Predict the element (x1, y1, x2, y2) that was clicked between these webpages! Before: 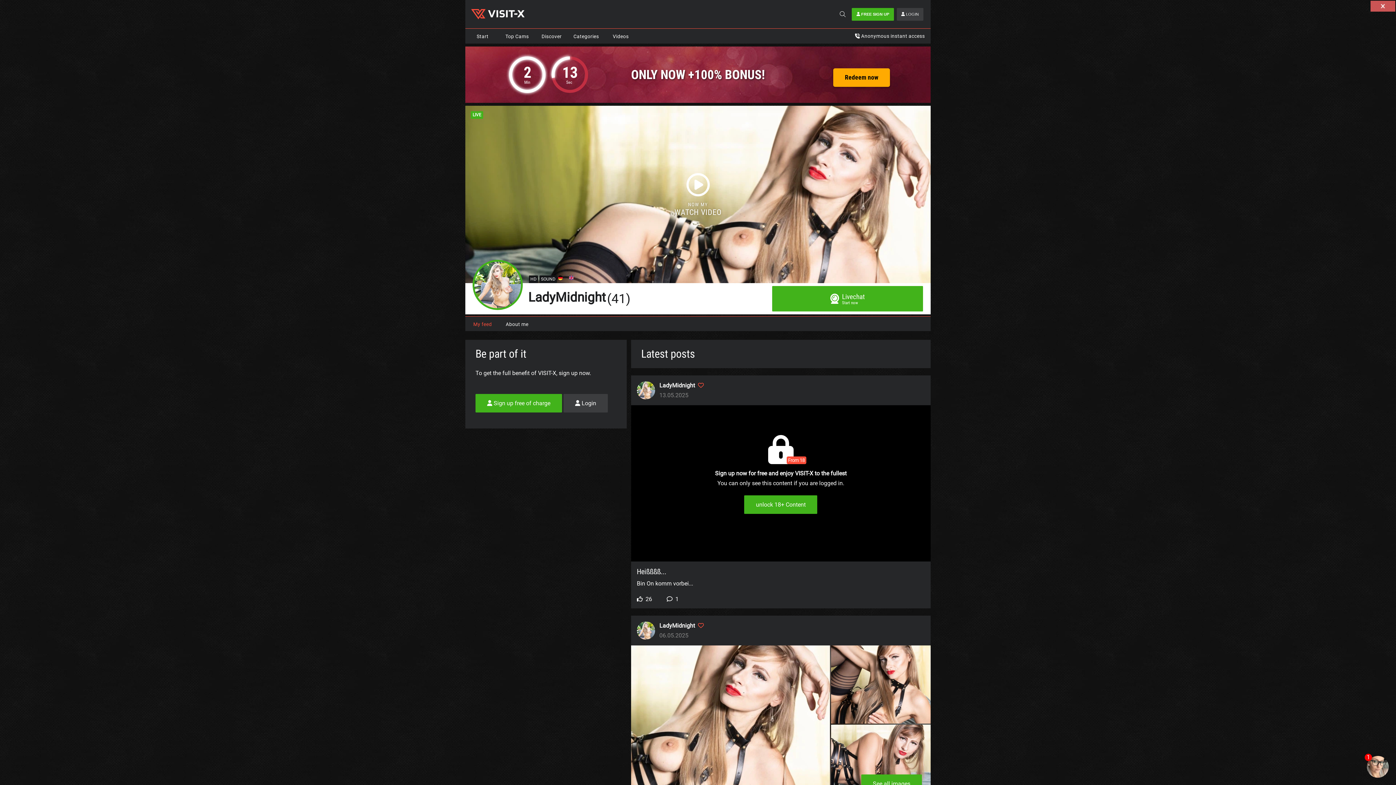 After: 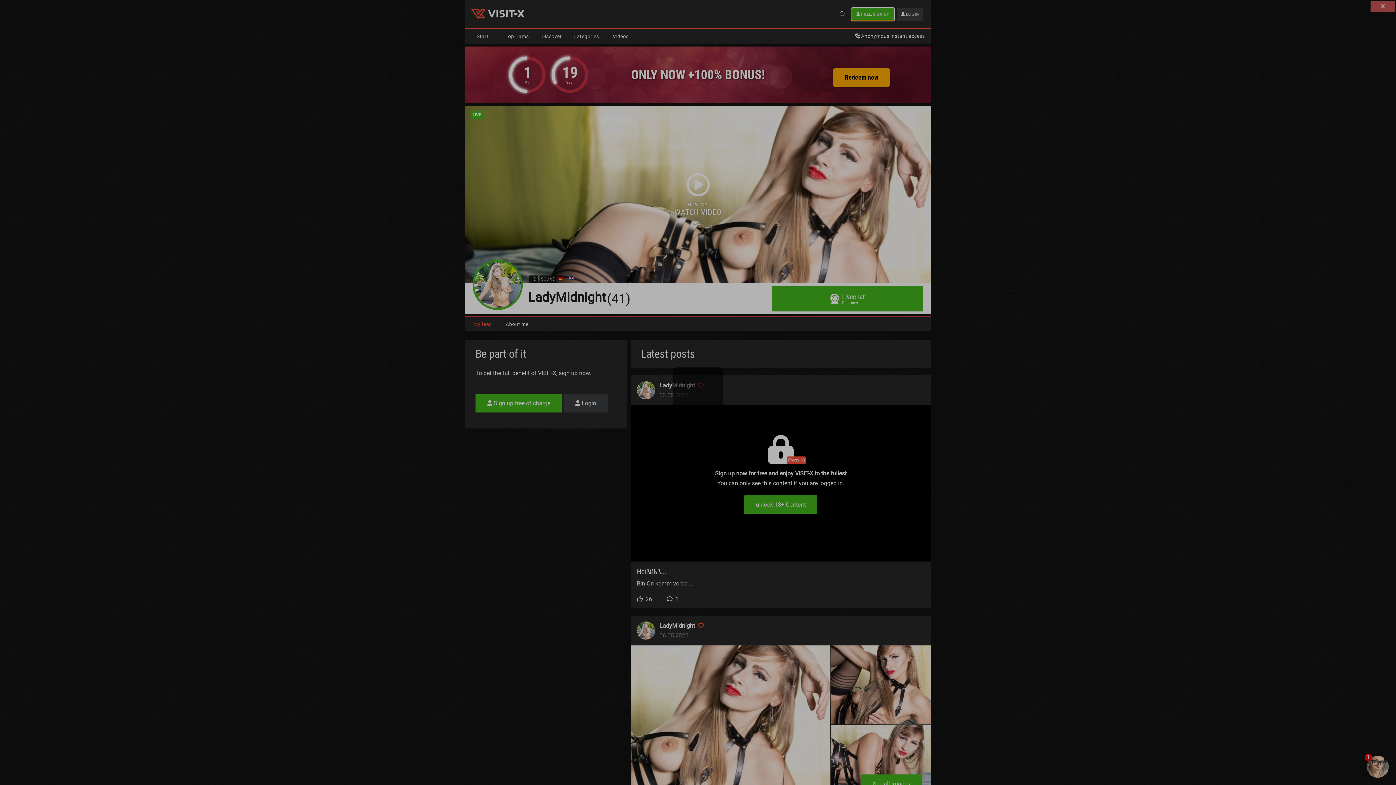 Action: label:  FREE SIGN UP bbox: (850, 7, 895, 20)